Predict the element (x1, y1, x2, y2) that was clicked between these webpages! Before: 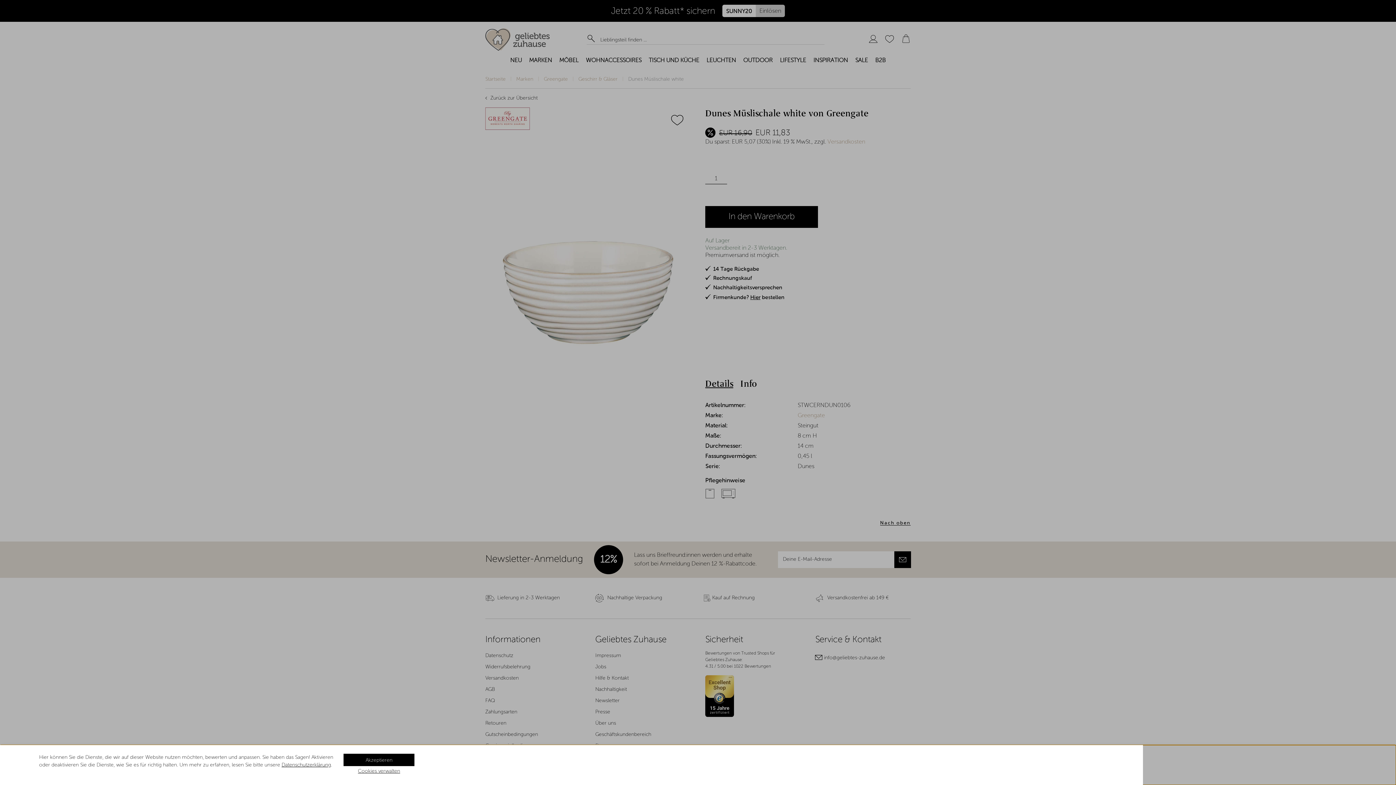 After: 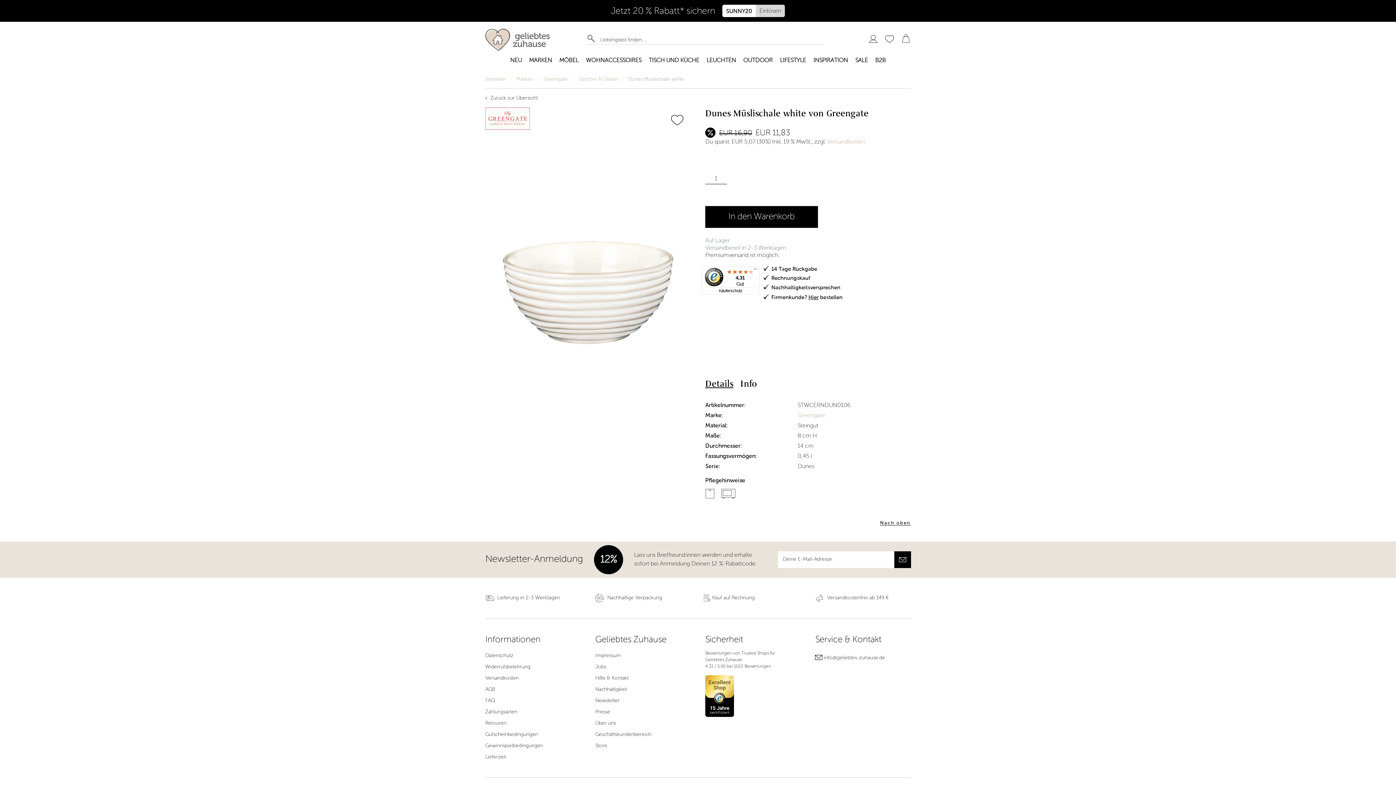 Action: label: Akzeptieren bbox: (343, 754, 414, 766)